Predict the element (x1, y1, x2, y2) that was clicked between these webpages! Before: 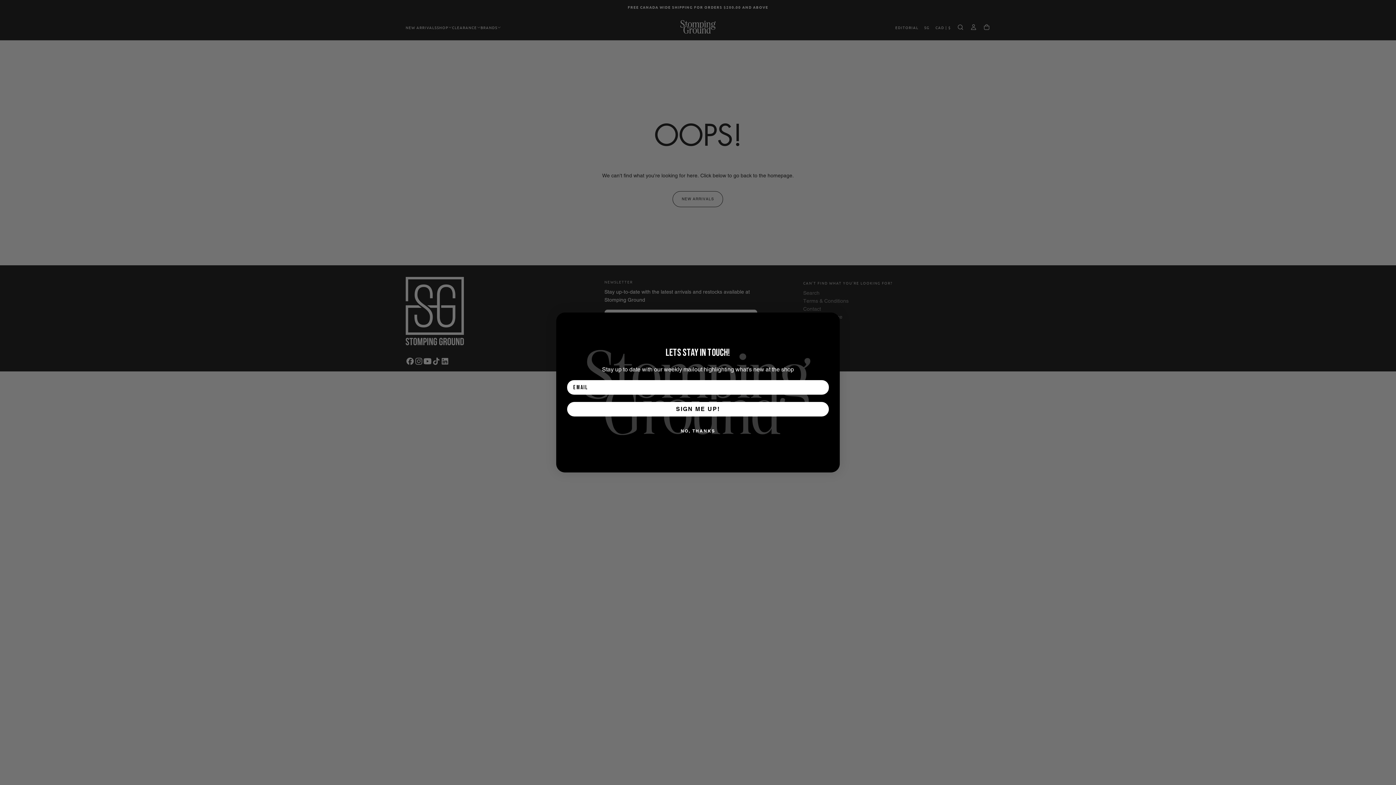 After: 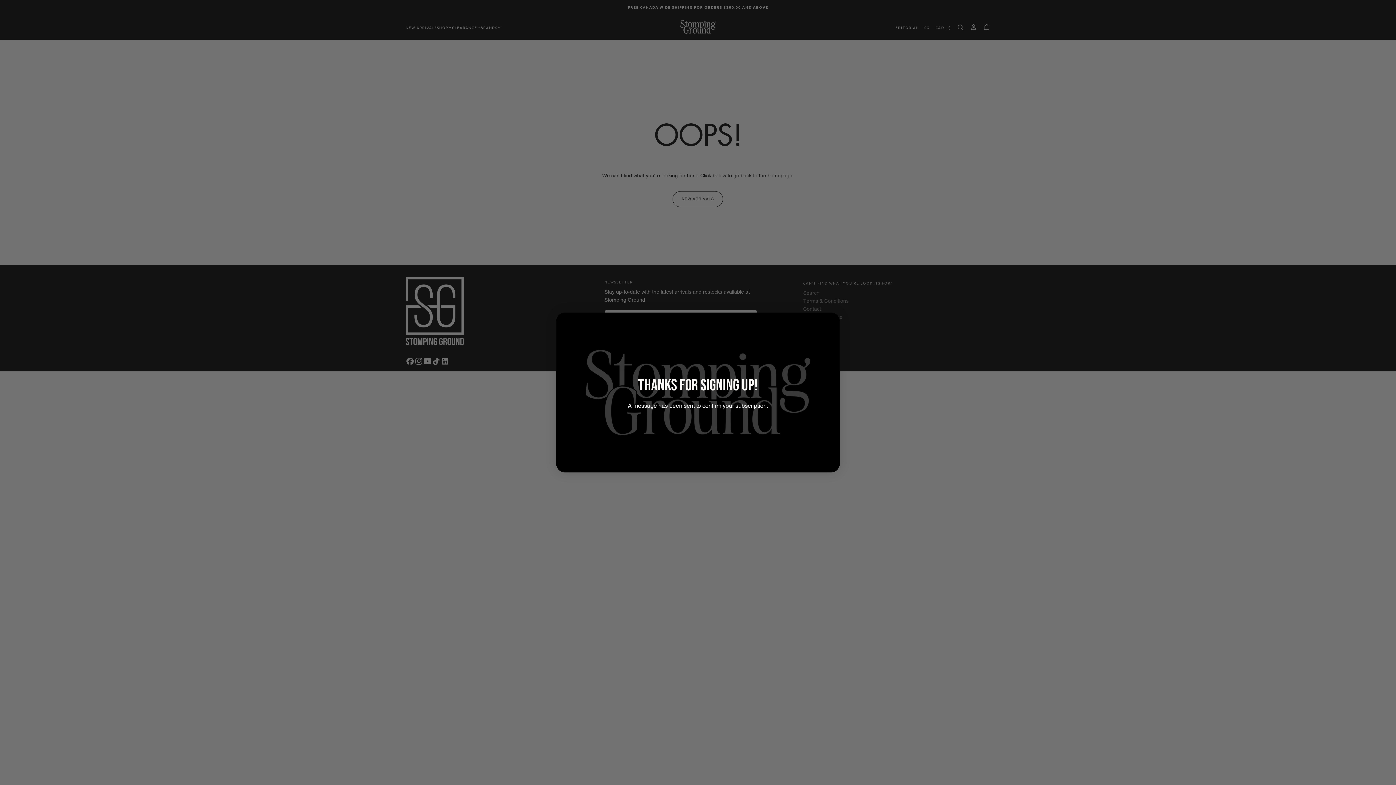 Action: label: SIGN ME UP! bbox: (567, 405, 829, 420)